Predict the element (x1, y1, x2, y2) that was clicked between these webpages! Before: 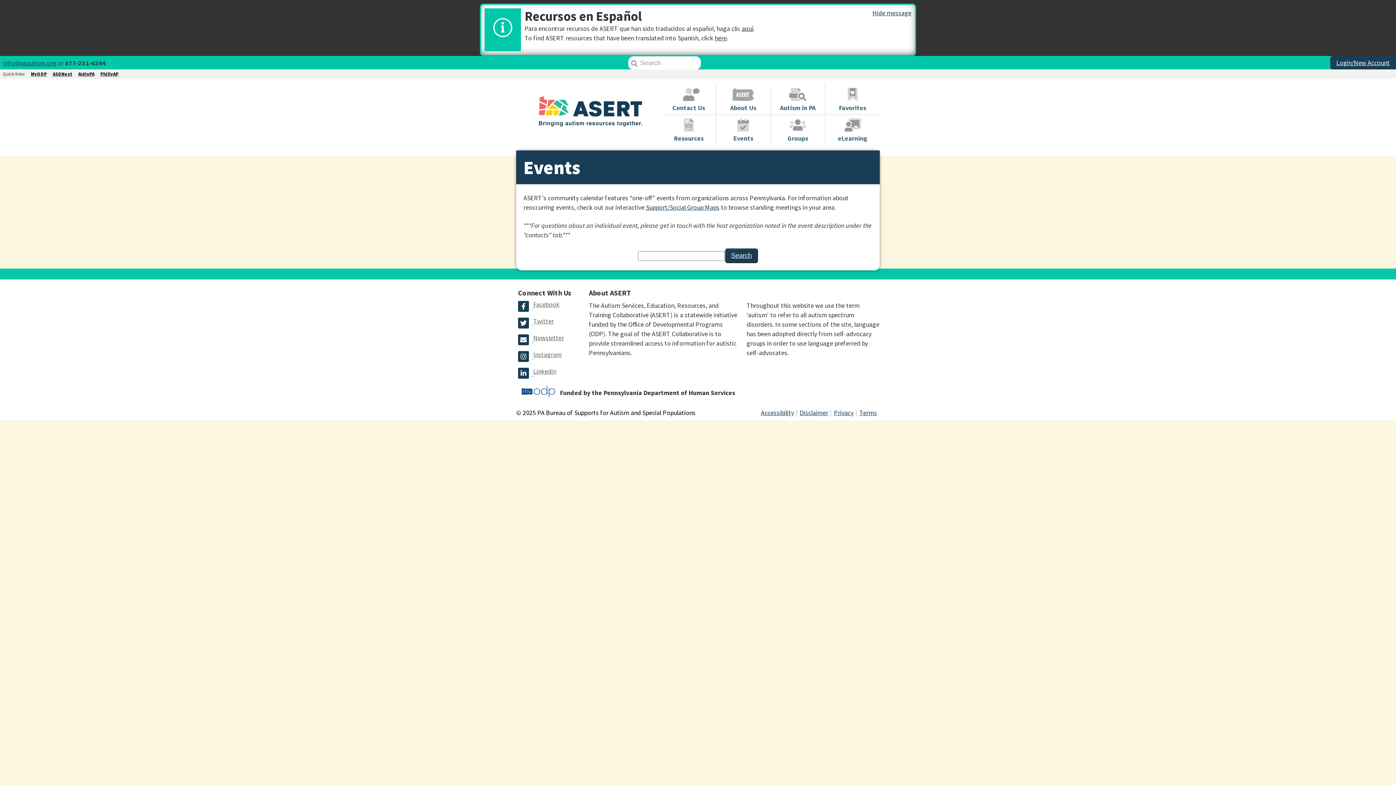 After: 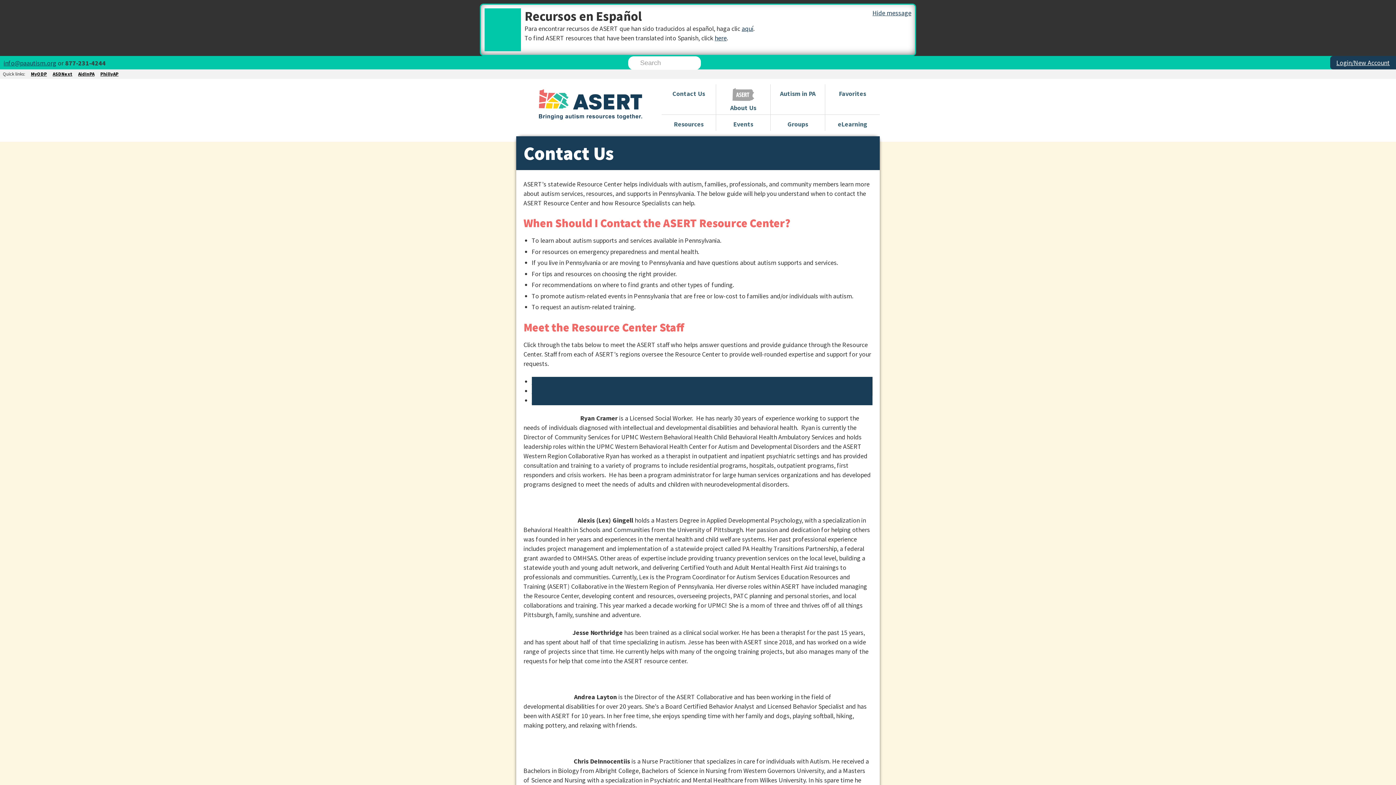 Action: label: Contact Us bbox: (661, 84, 716, 114)